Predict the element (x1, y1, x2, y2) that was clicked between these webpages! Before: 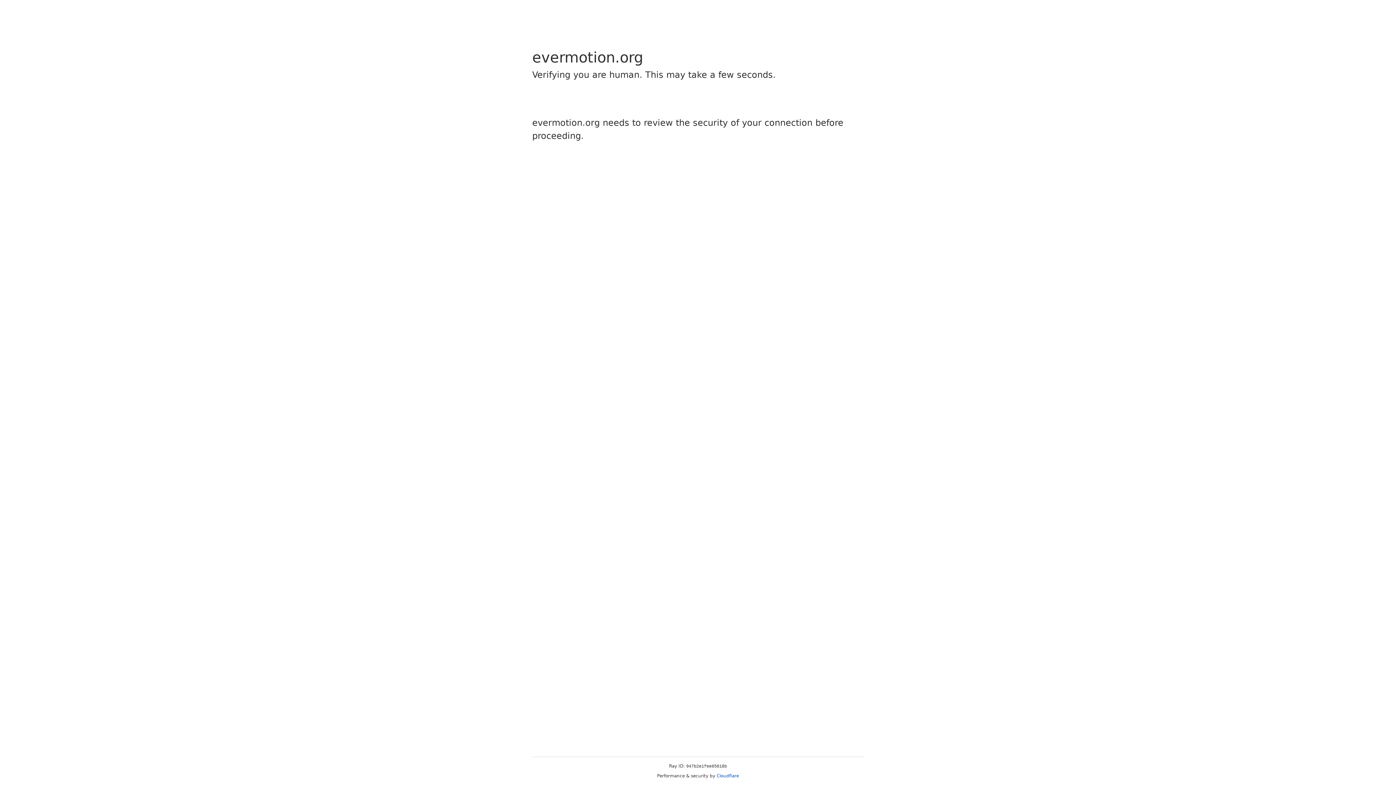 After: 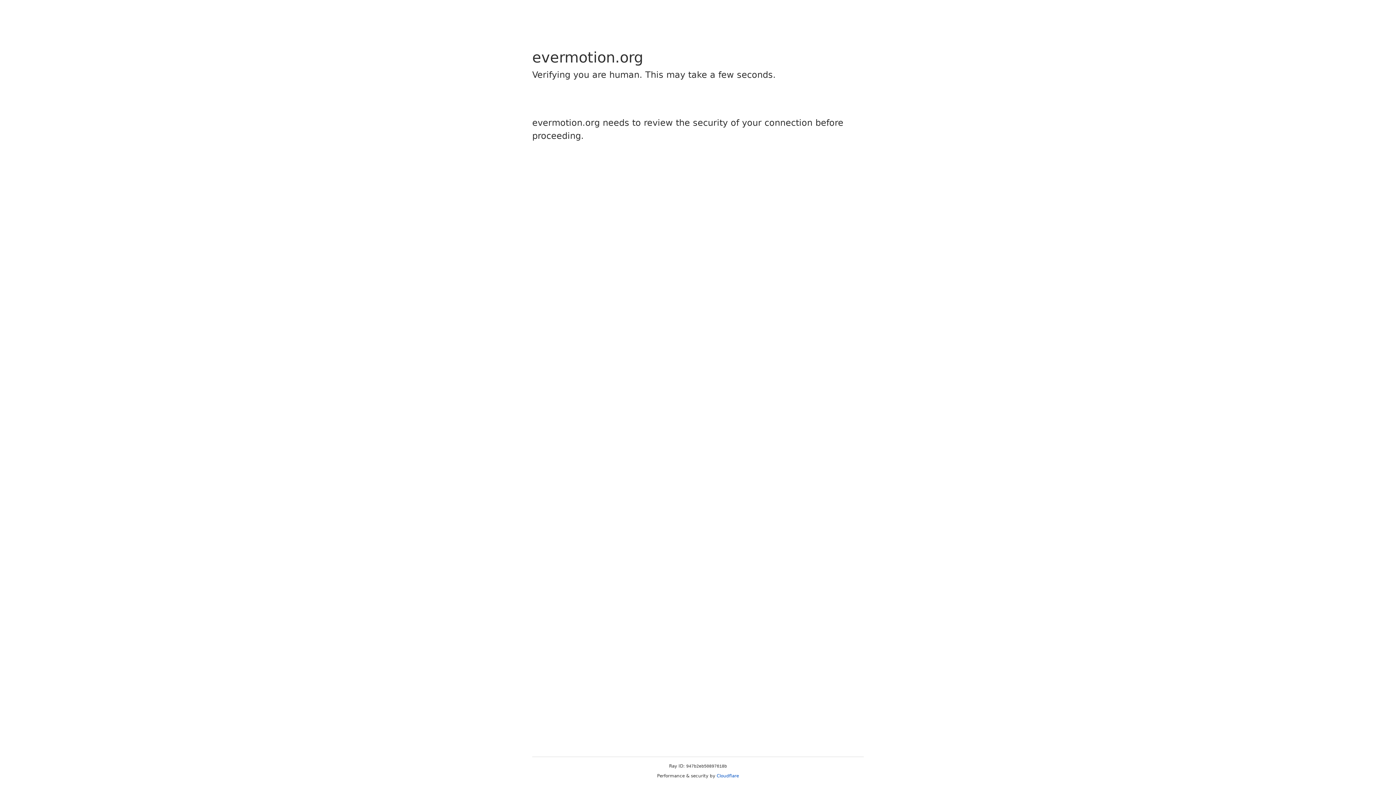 Action: label: Cloudflare bbox: (716, 773, 739, 778)